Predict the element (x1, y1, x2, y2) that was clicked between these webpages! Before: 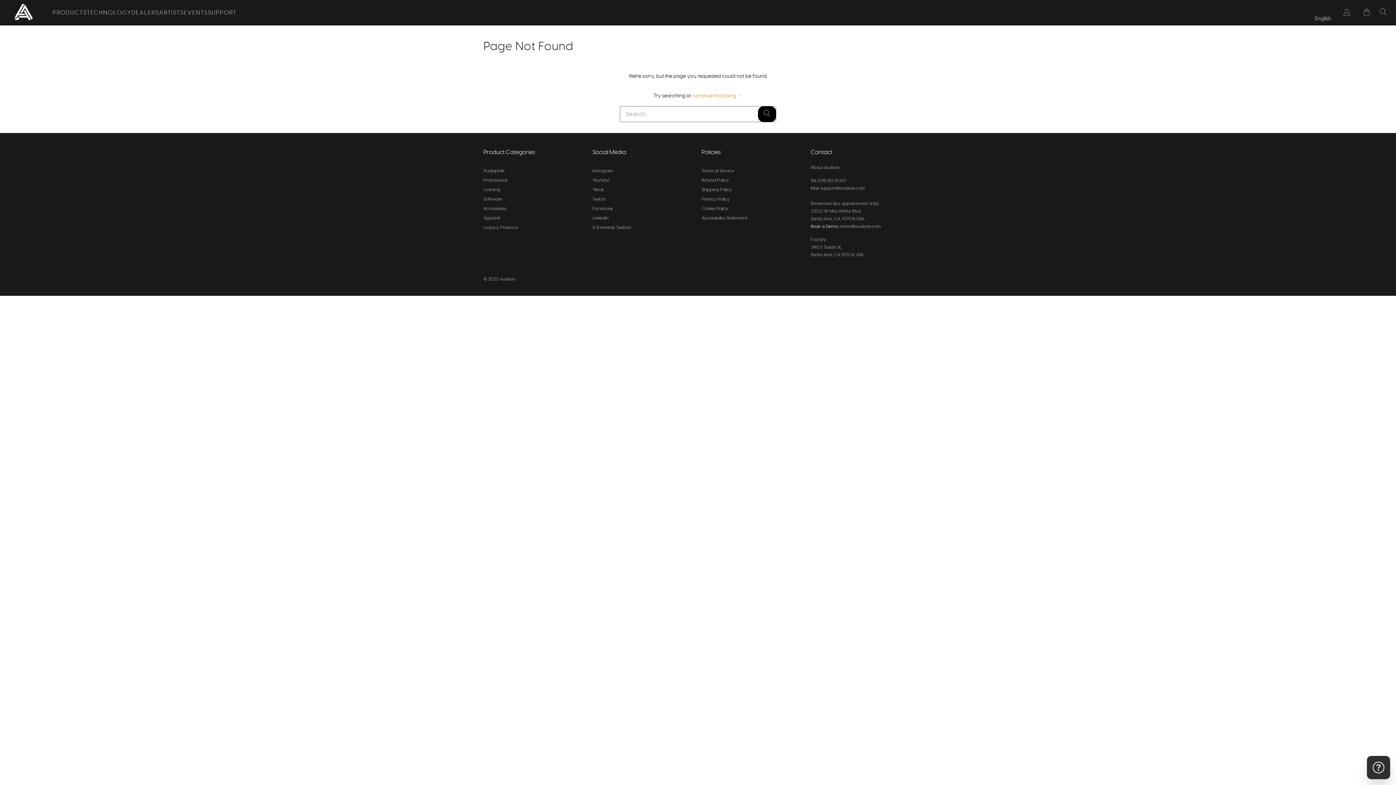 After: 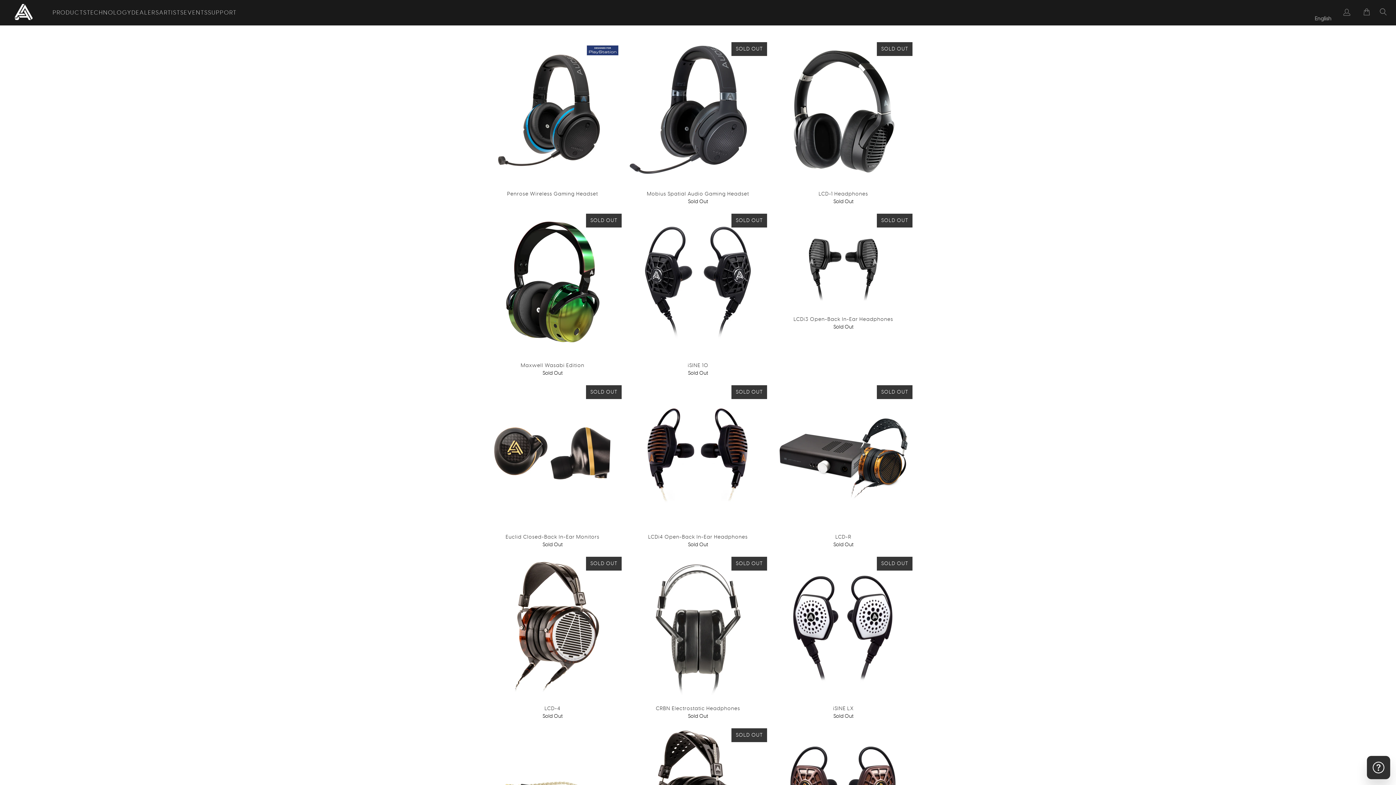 Action: label: Legacy Products bbox: (483, 225, 518, 229)